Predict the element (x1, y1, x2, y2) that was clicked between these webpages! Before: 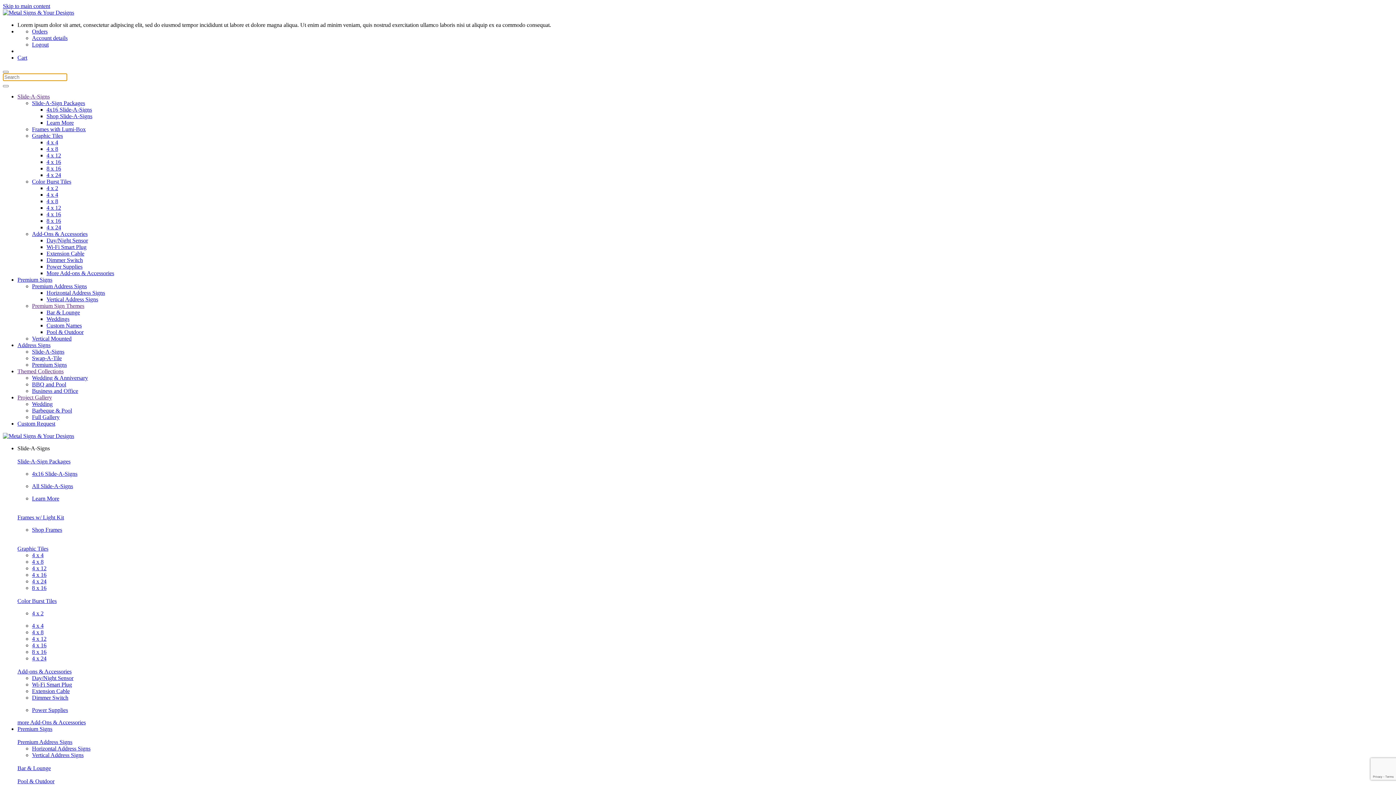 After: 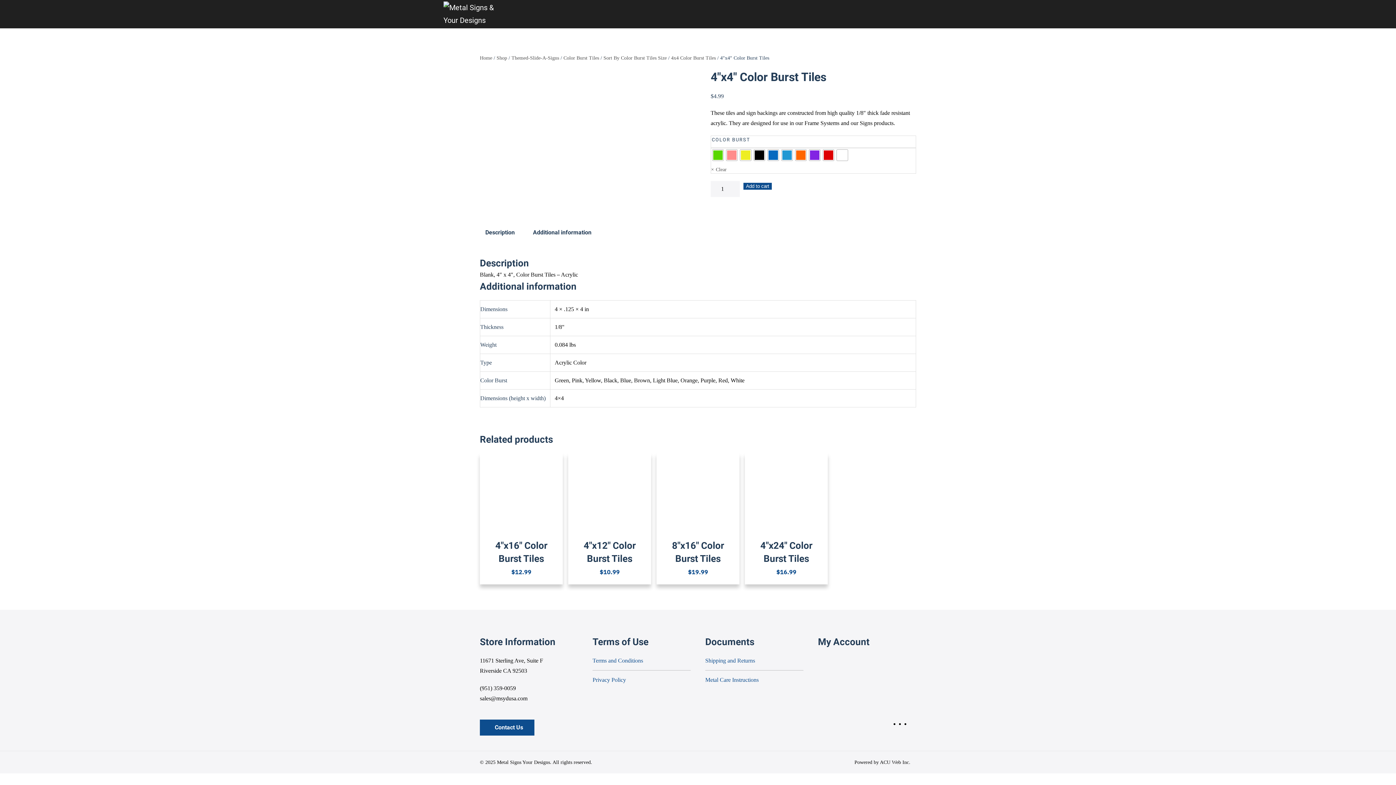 Action: label: 4 x 4 bbox: (46, 191, 58, 197)